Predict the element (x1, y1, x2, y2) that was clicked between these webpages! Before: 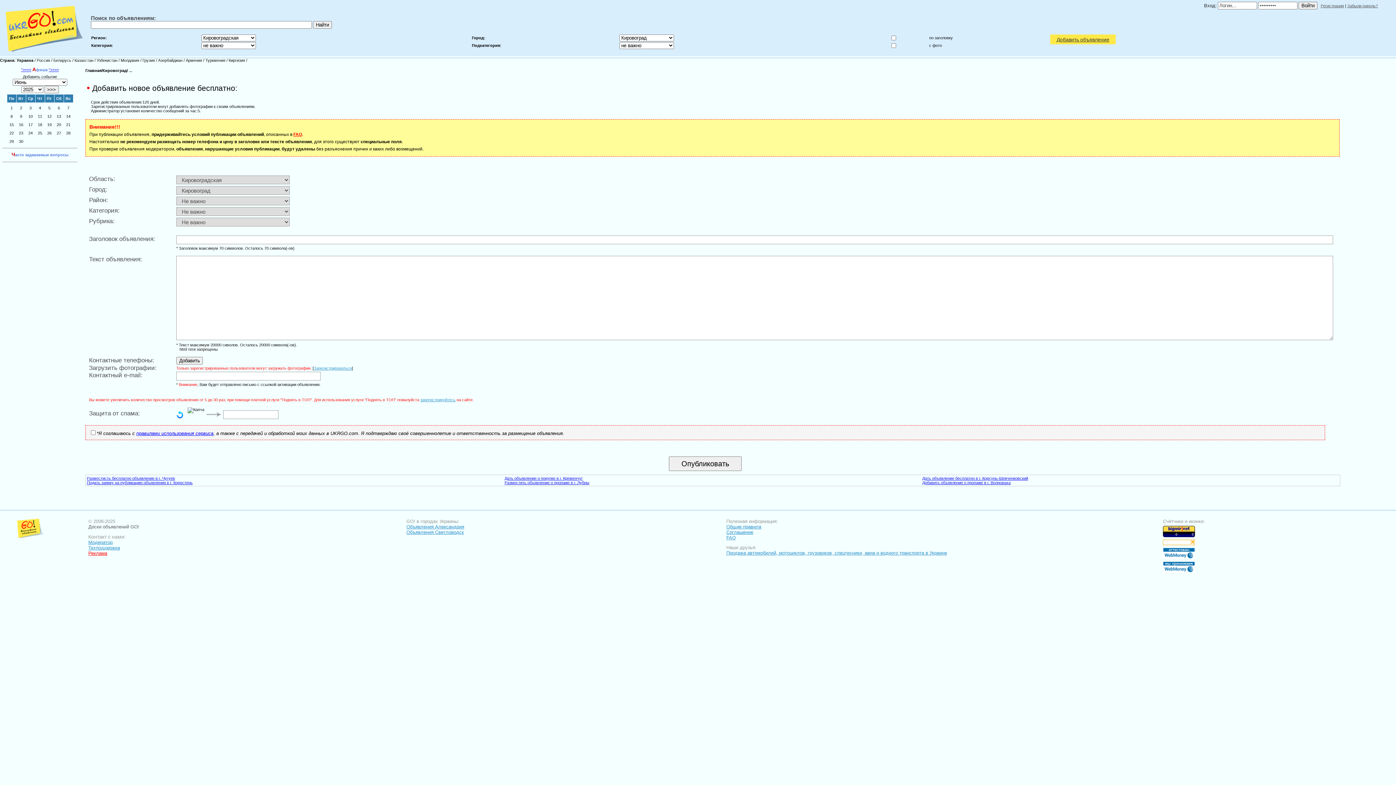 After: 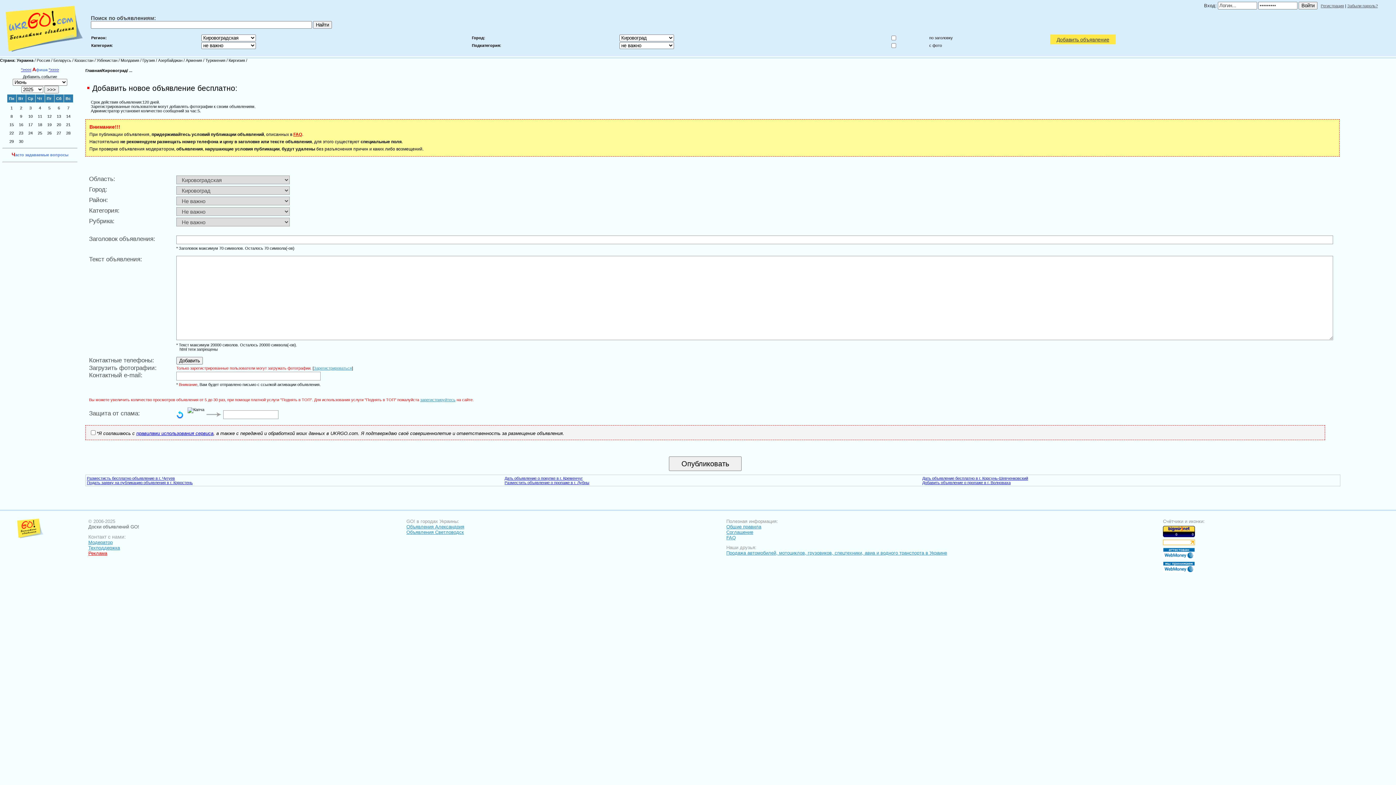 Action: bbox: (1163, 533, 1195, 538)